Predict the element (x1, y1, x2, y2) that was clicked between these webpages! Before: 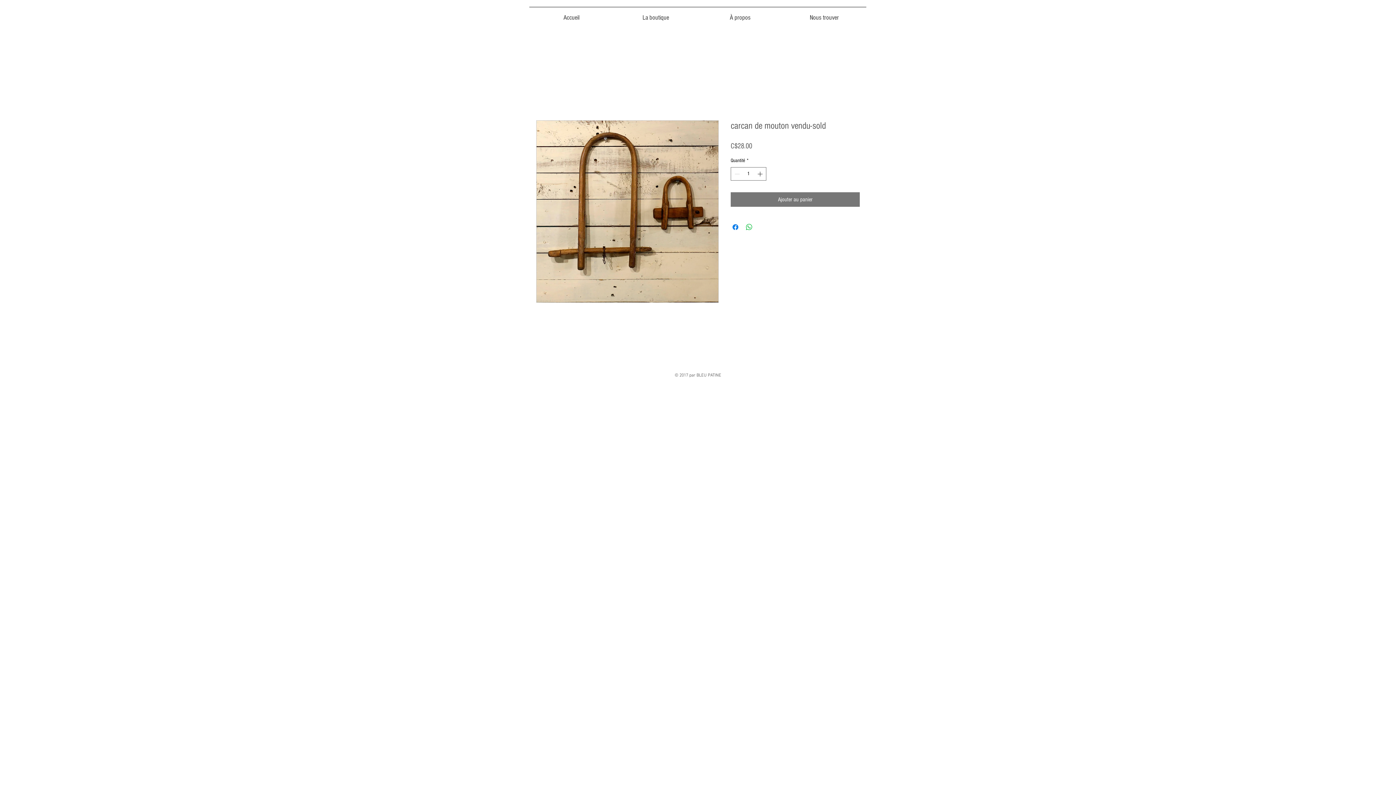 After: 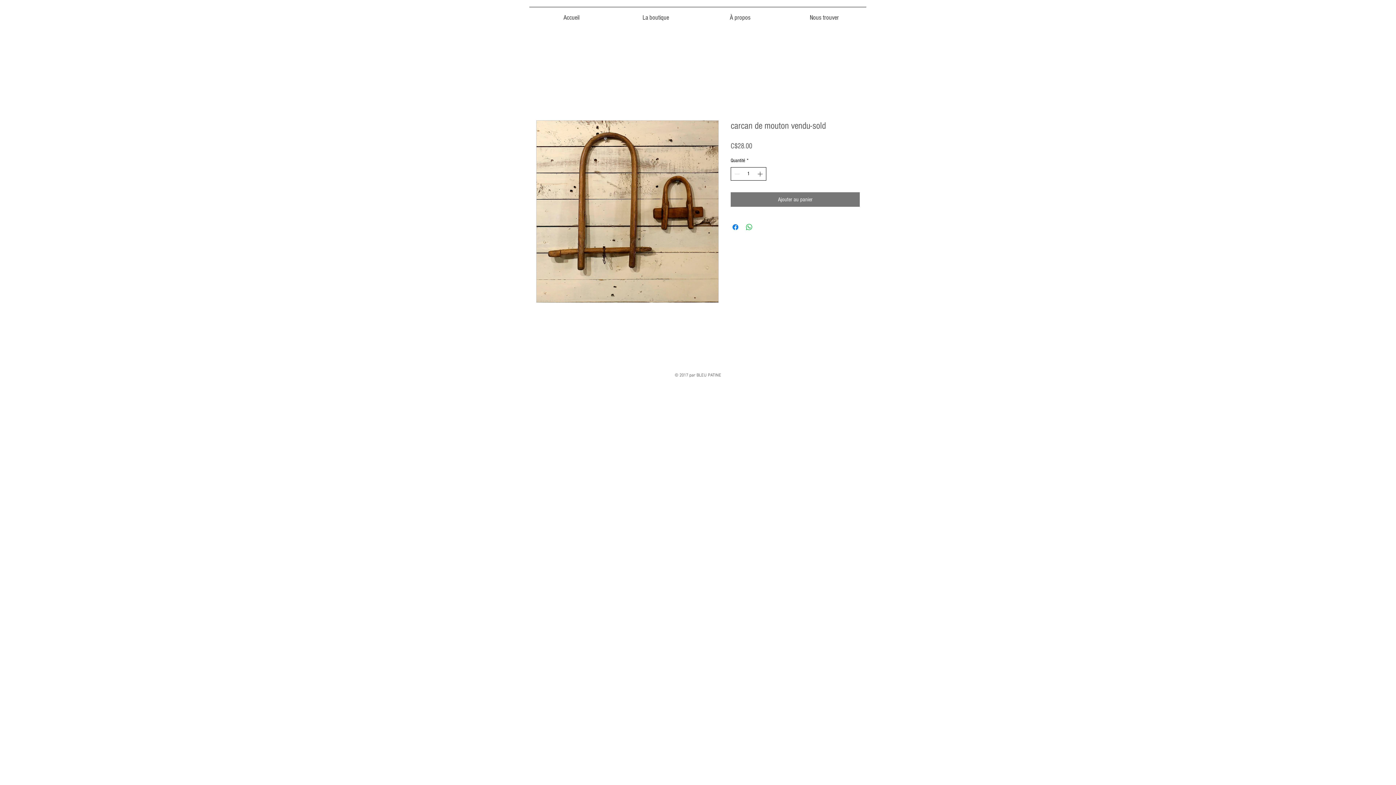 Action: bbox: (756, 167, 765, 180) label: Increment